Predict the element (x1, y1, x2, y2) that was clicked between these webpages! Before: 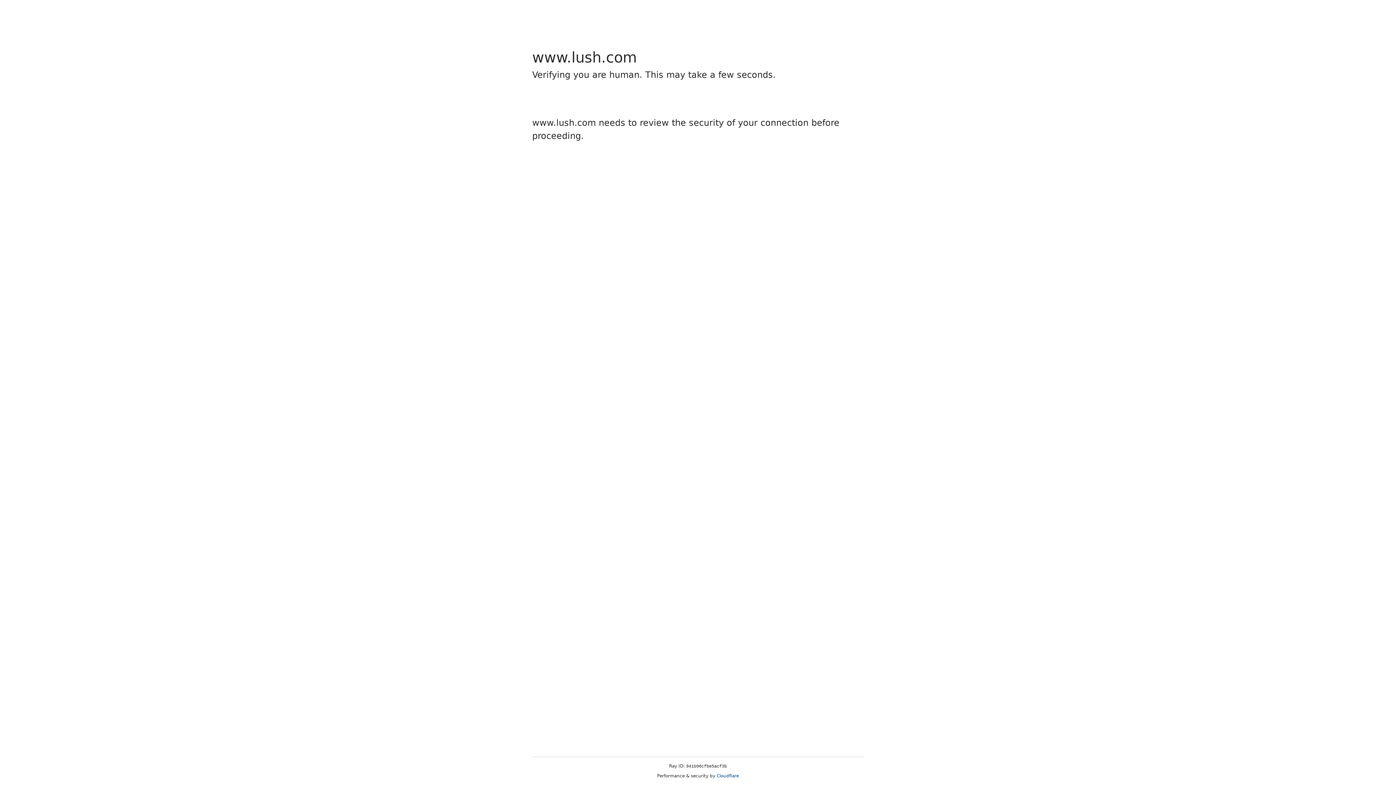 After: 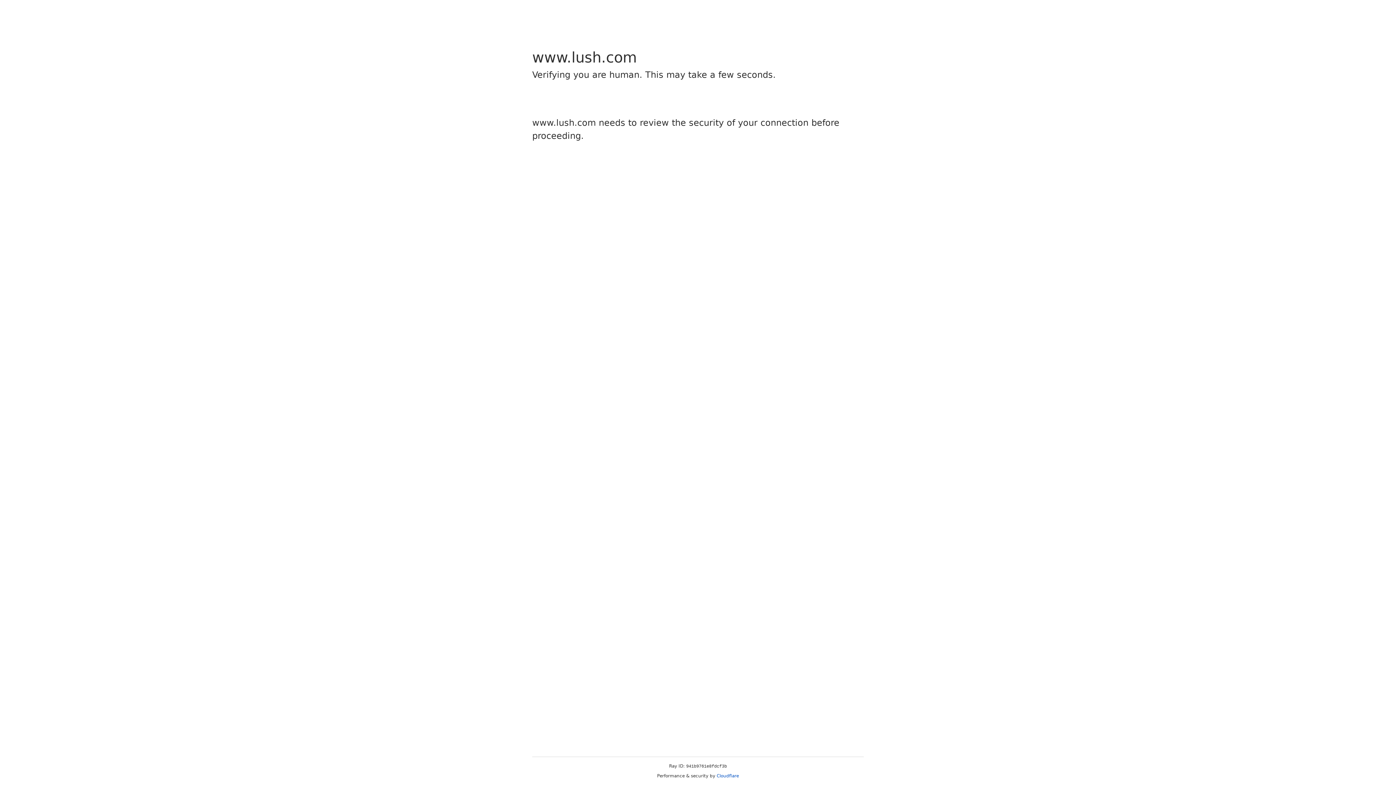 Action: bbox: (716, 773, 739, 778) label: Cloudflare